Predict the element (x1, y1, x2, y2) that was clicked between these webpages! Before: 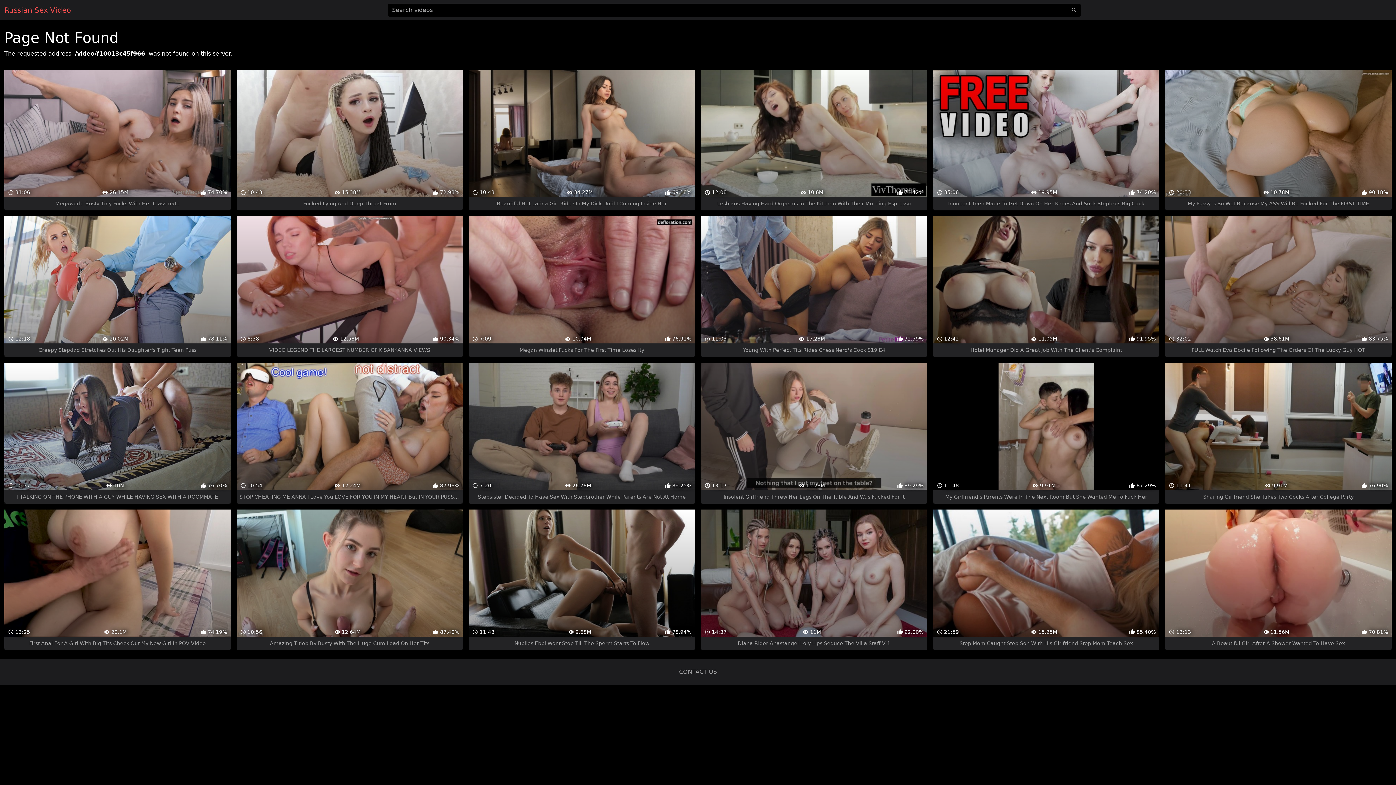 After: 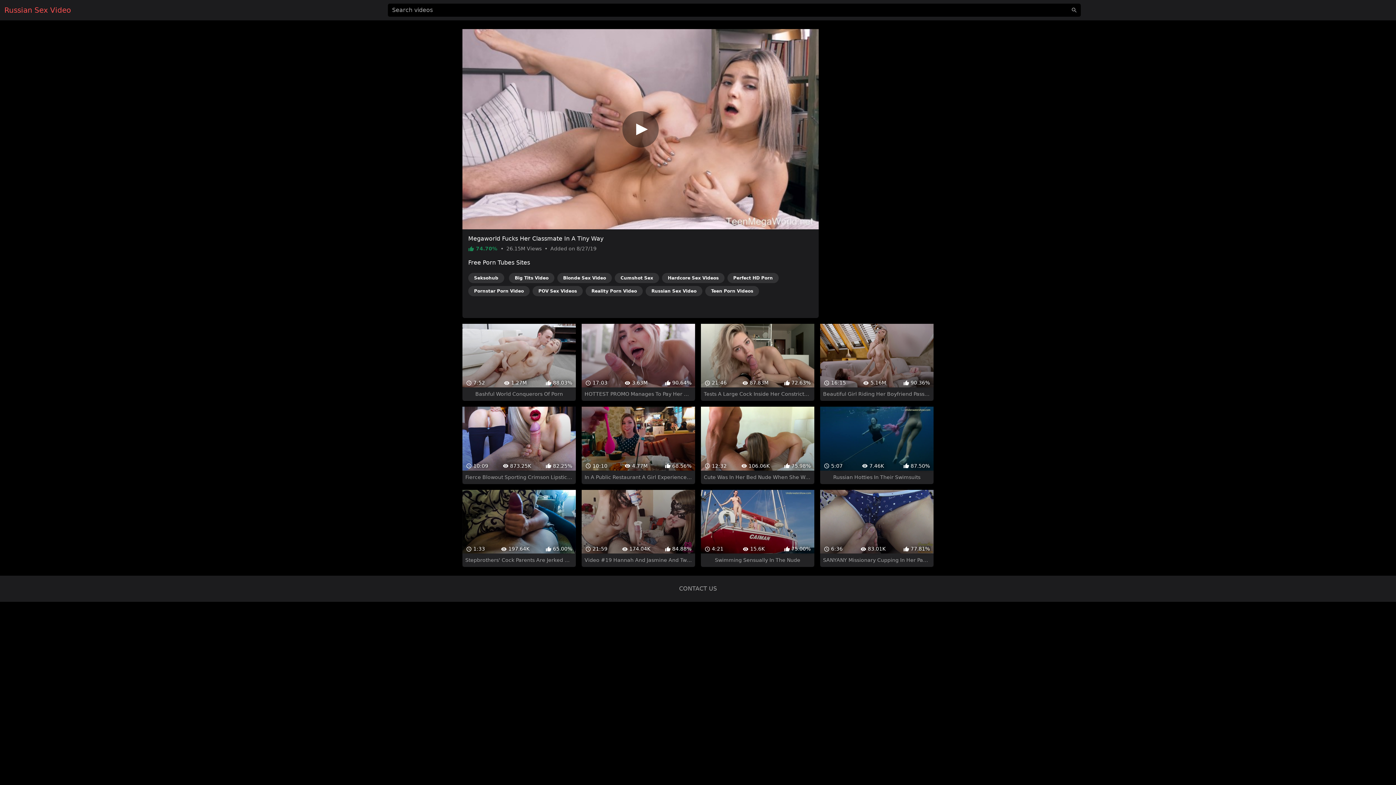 Action: bbox: (4, 69, 230, 210) label:  31:06
 26.15M
 74.70%
Megaworld Busty Tiny Fucks With Her Classmate